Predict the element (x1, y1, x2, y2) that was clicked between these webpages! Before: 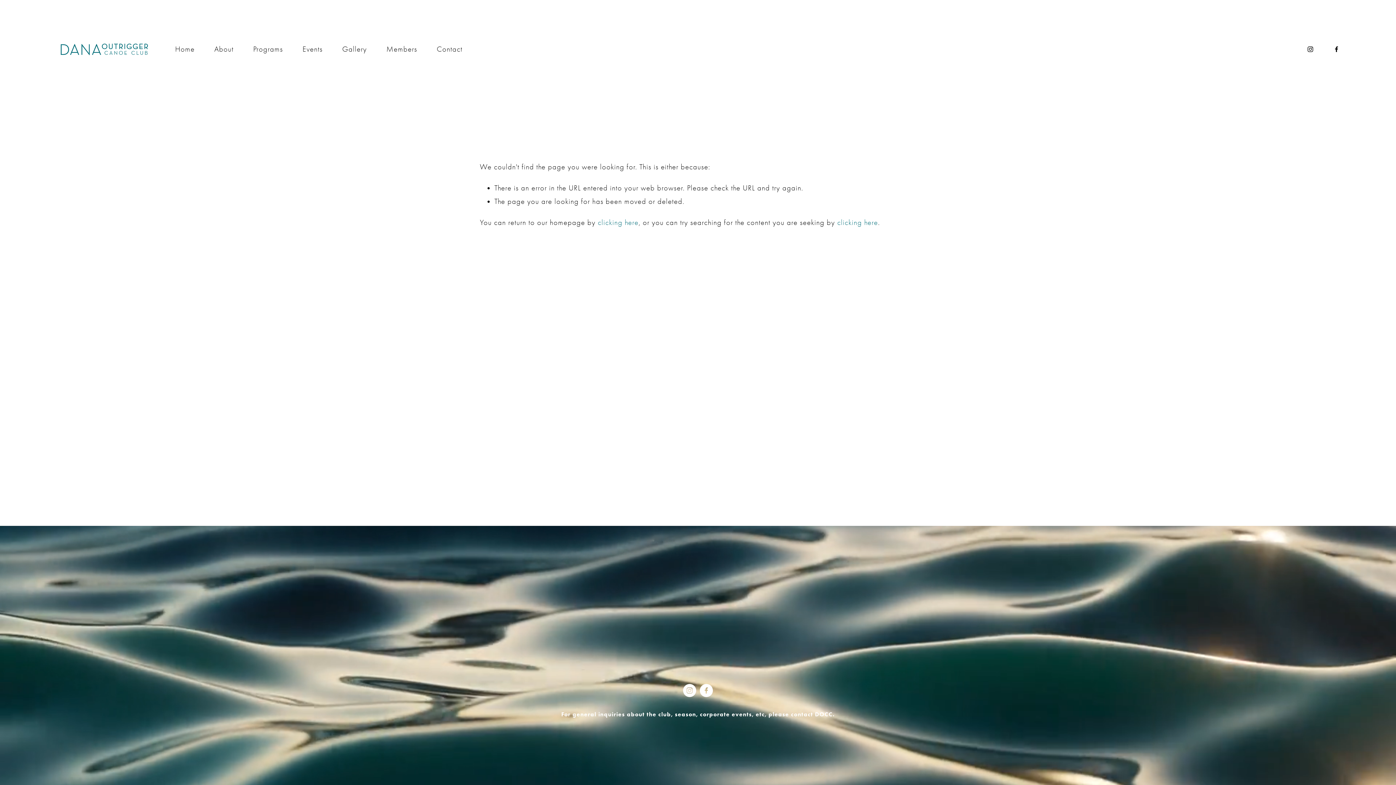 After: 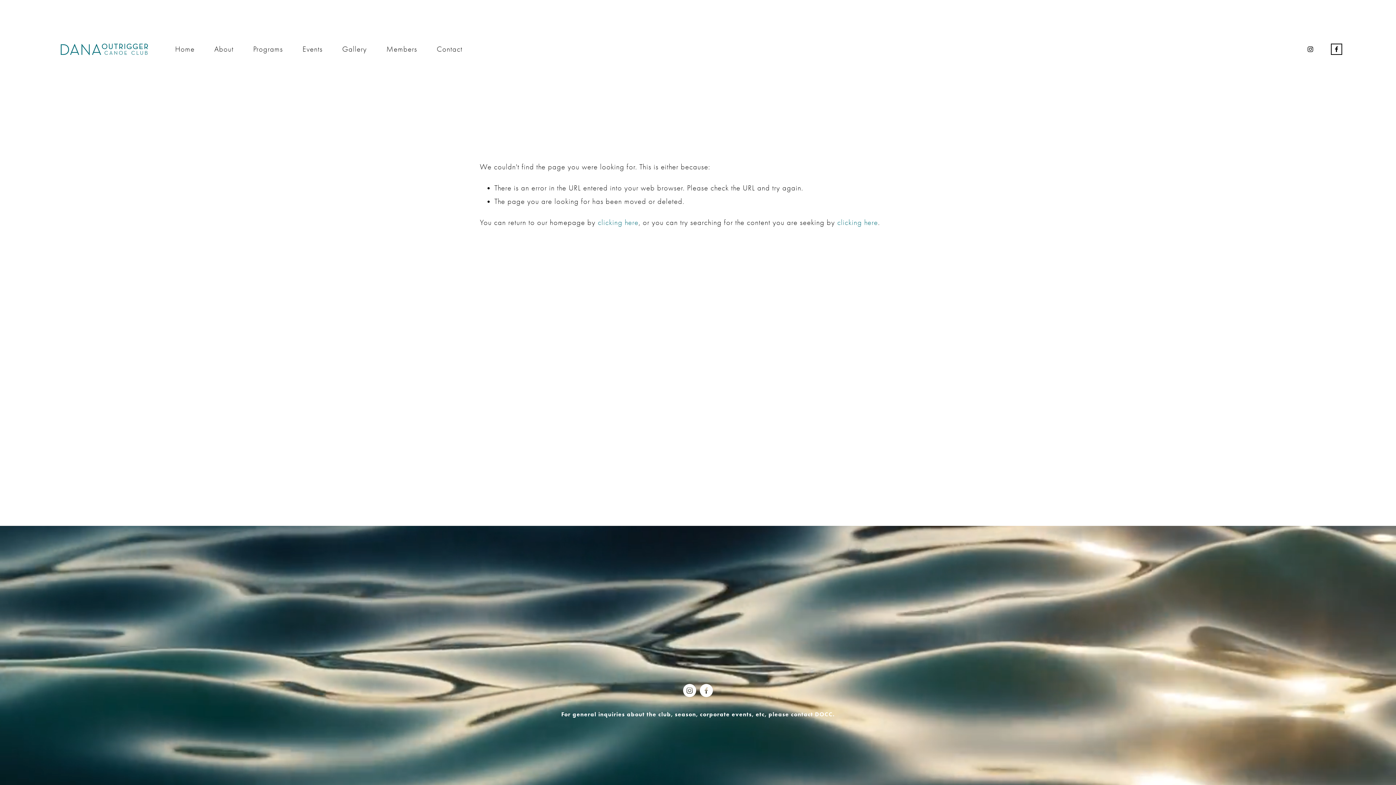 Action: bbox: (1333, 45, 1340, 52) label: Facebook